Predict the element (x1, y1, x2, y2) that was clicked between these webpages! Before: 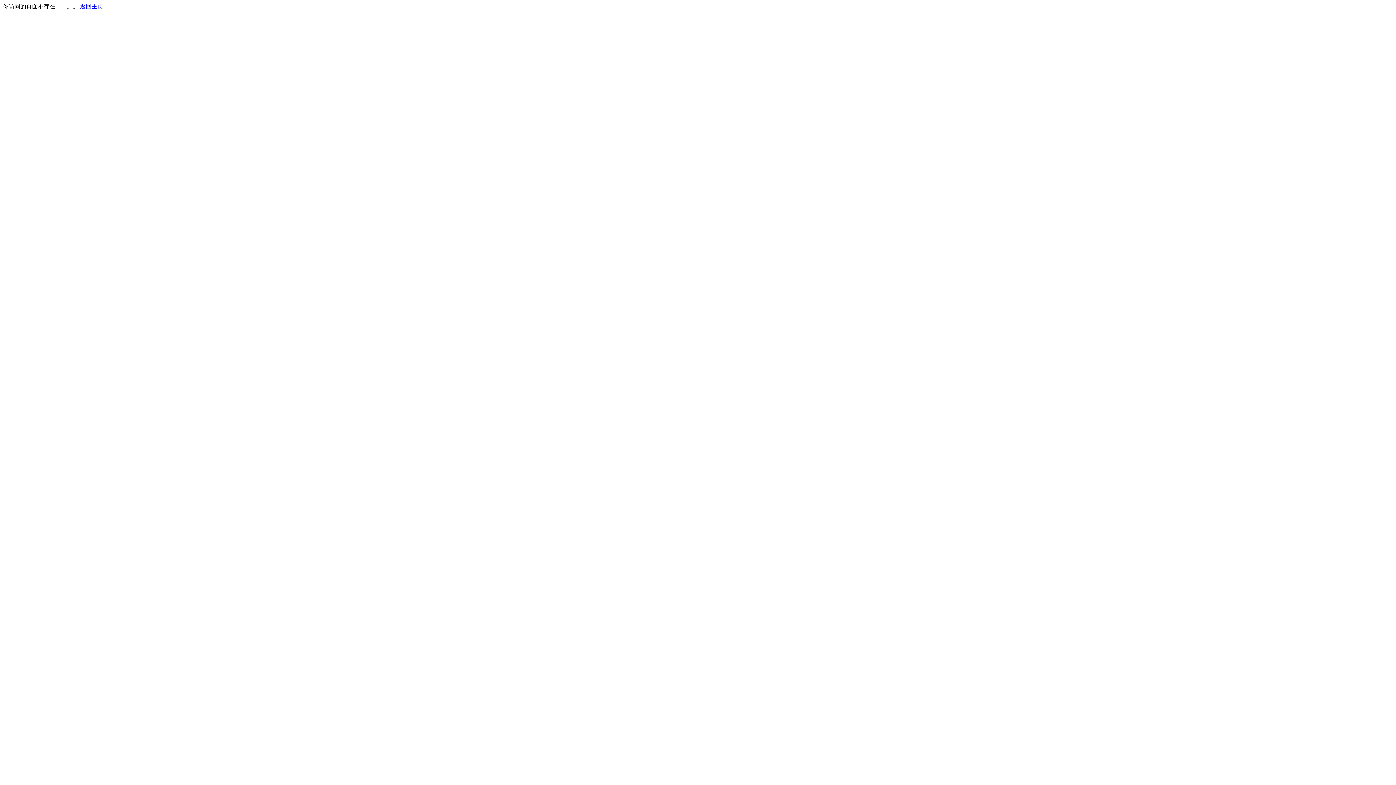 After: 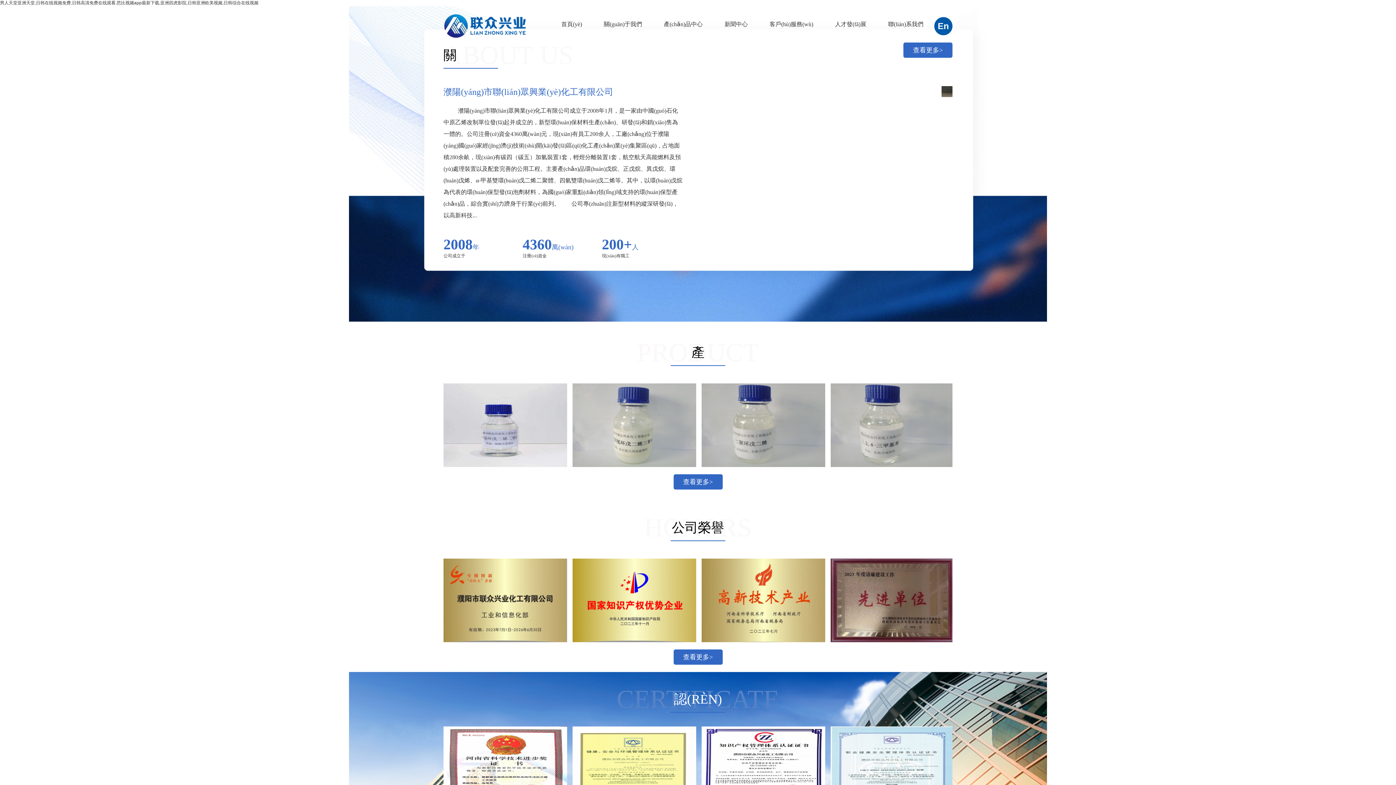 Action: bbox: (80, 3, 103, 9) label: 返回主页